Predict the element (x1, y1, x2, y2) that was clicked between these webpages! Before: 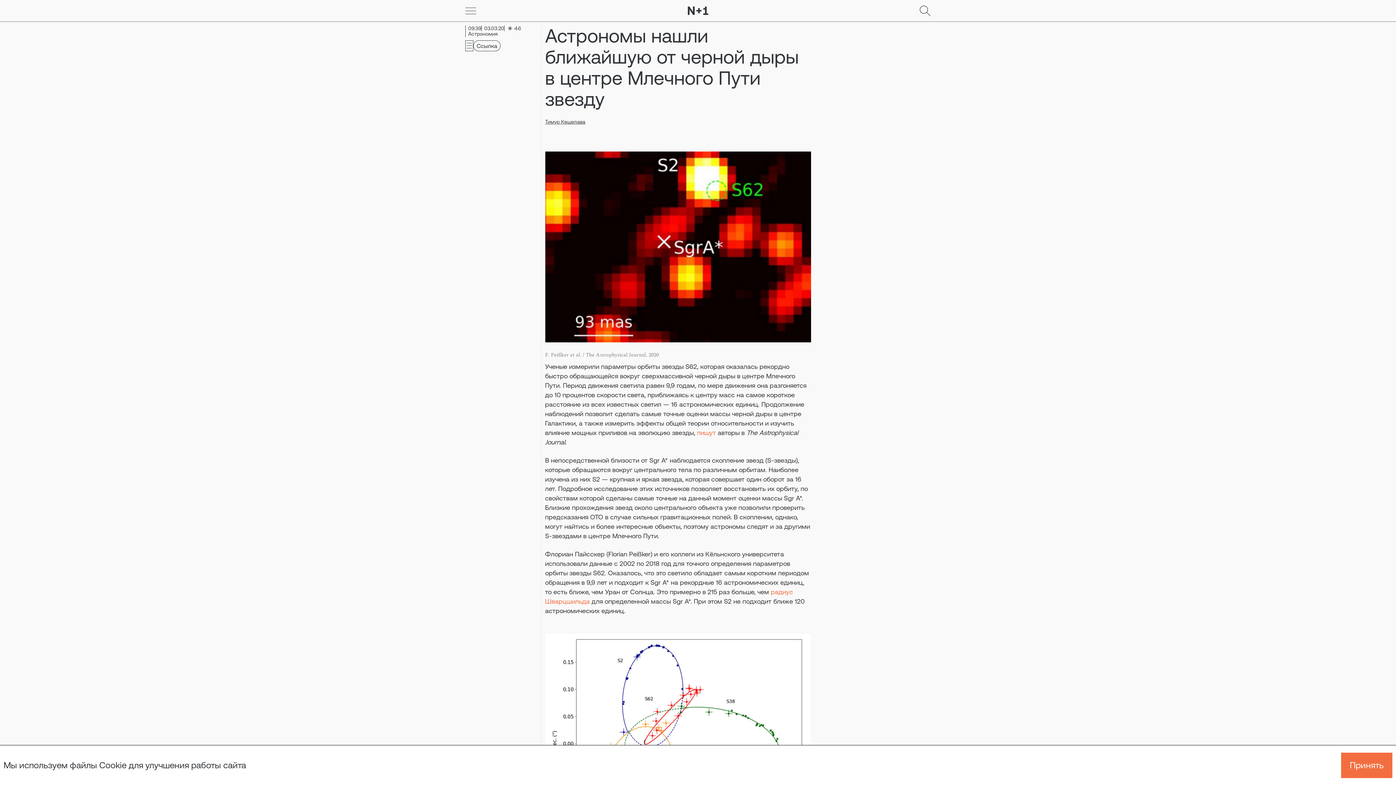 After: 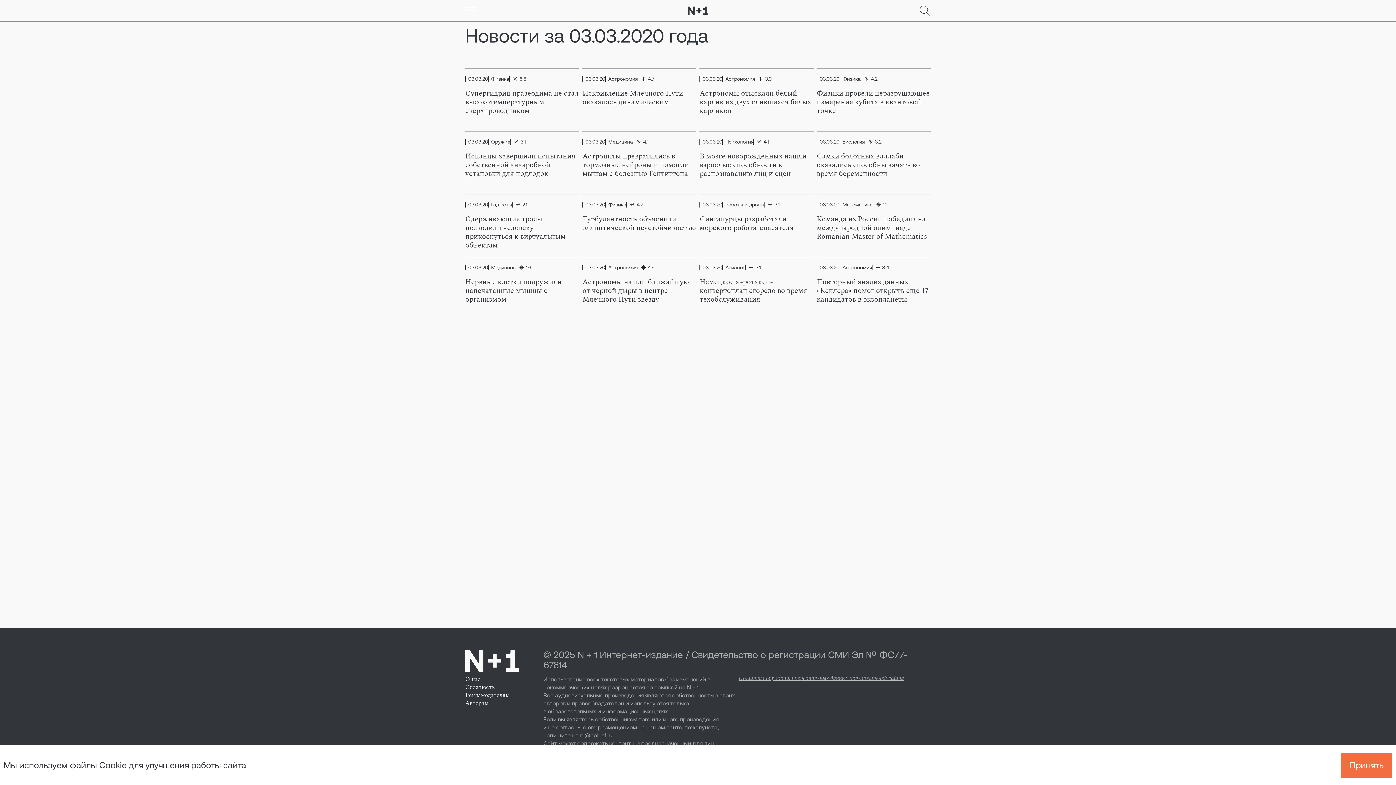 Action: bbox: (481, 25, 504, 31) label: 03.03.20